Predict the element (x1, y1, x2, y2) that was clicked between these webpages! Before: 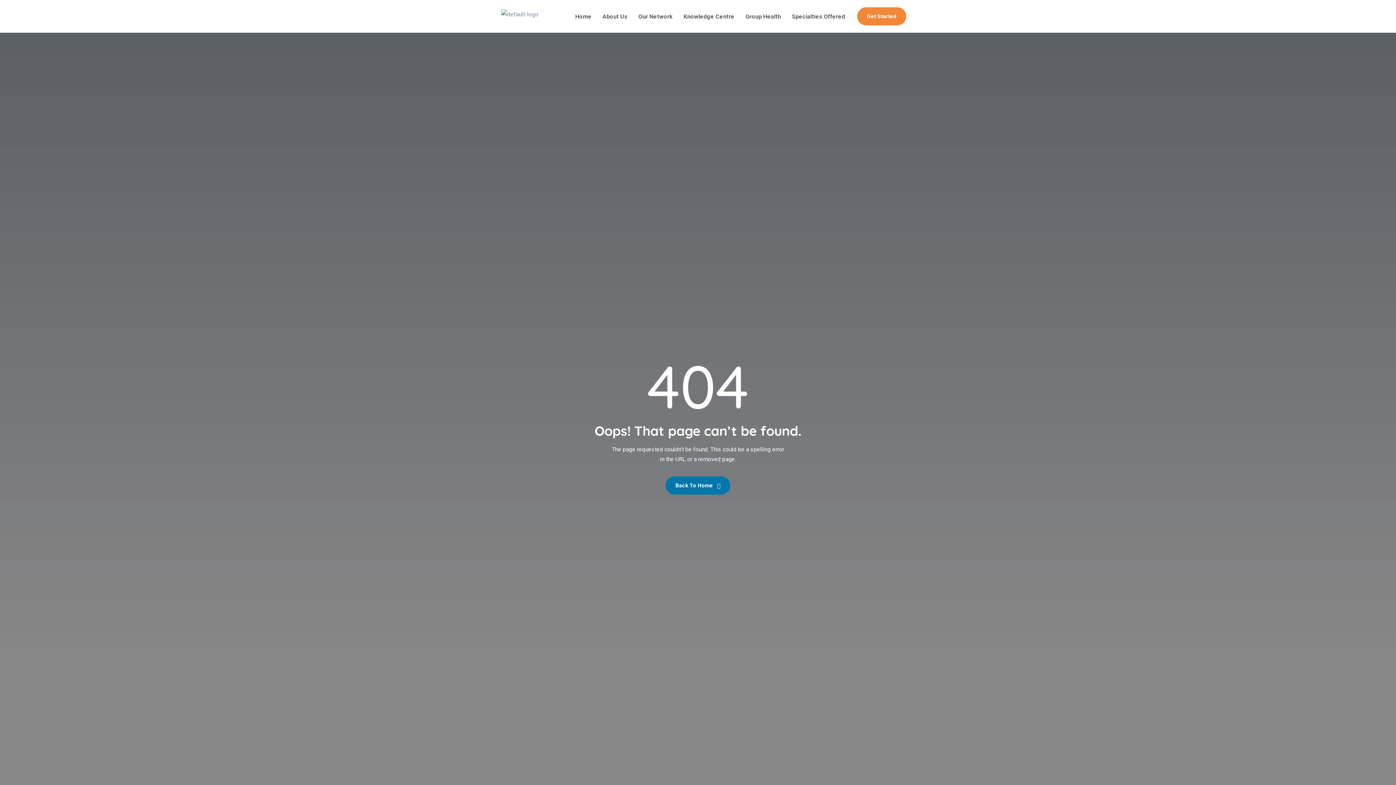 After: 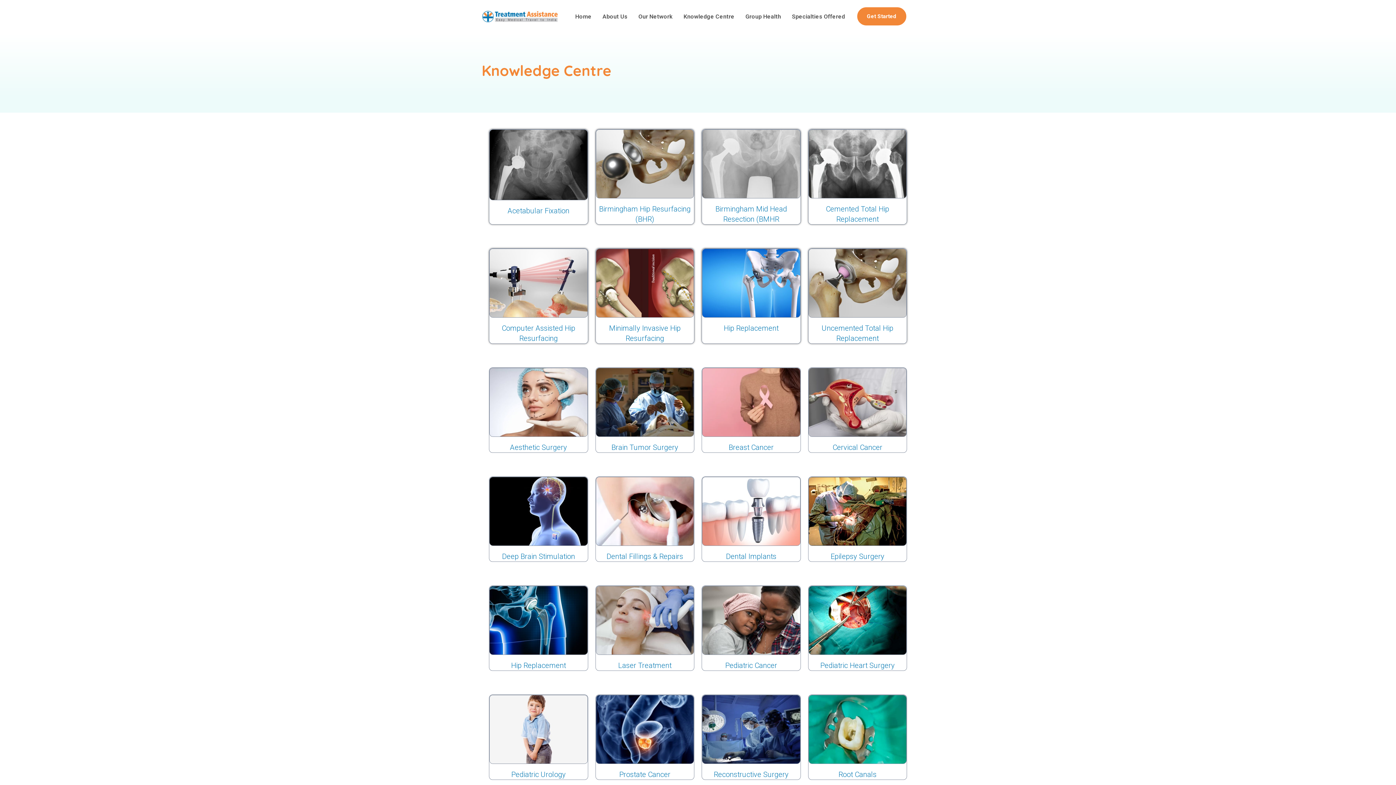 Action: label: Knowledge Centre bbox: (678, 8, 740, 25)